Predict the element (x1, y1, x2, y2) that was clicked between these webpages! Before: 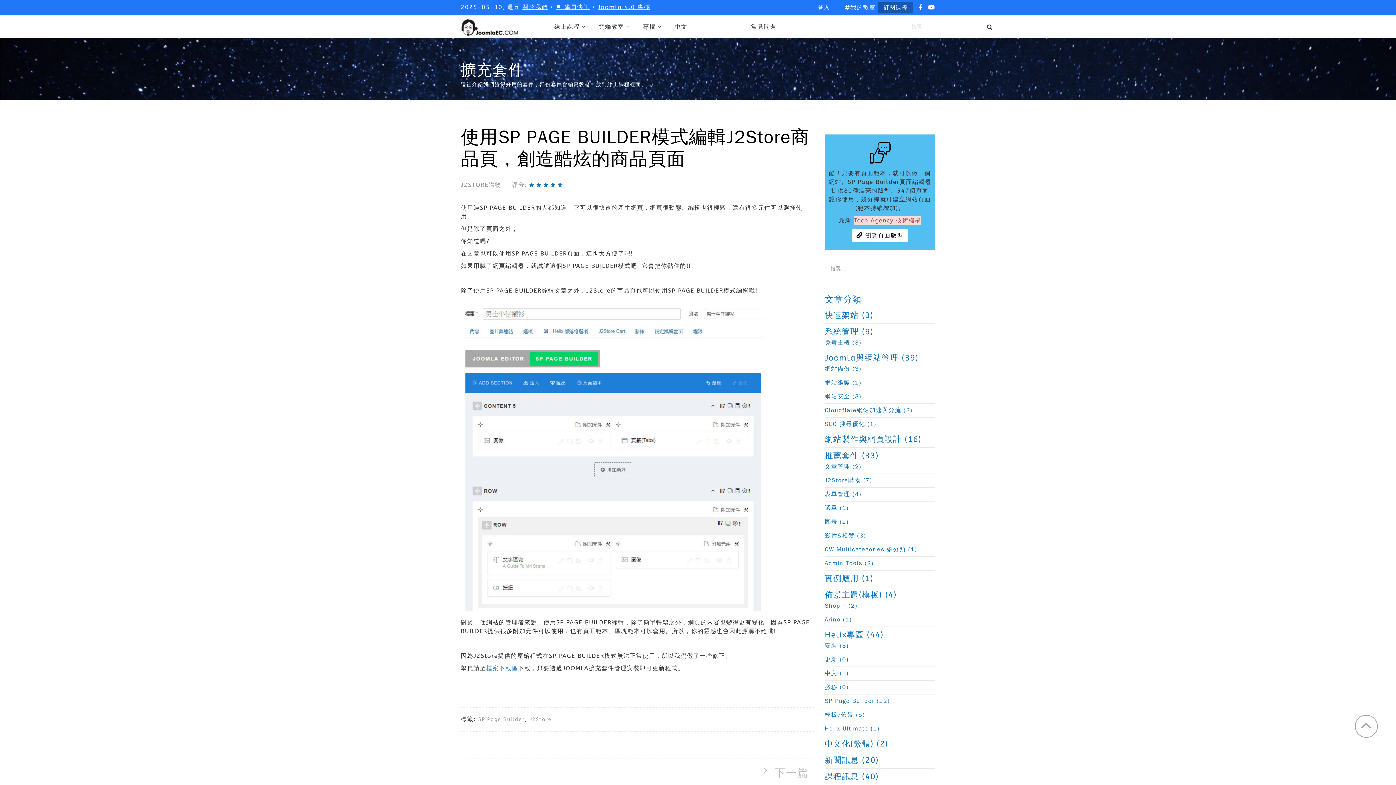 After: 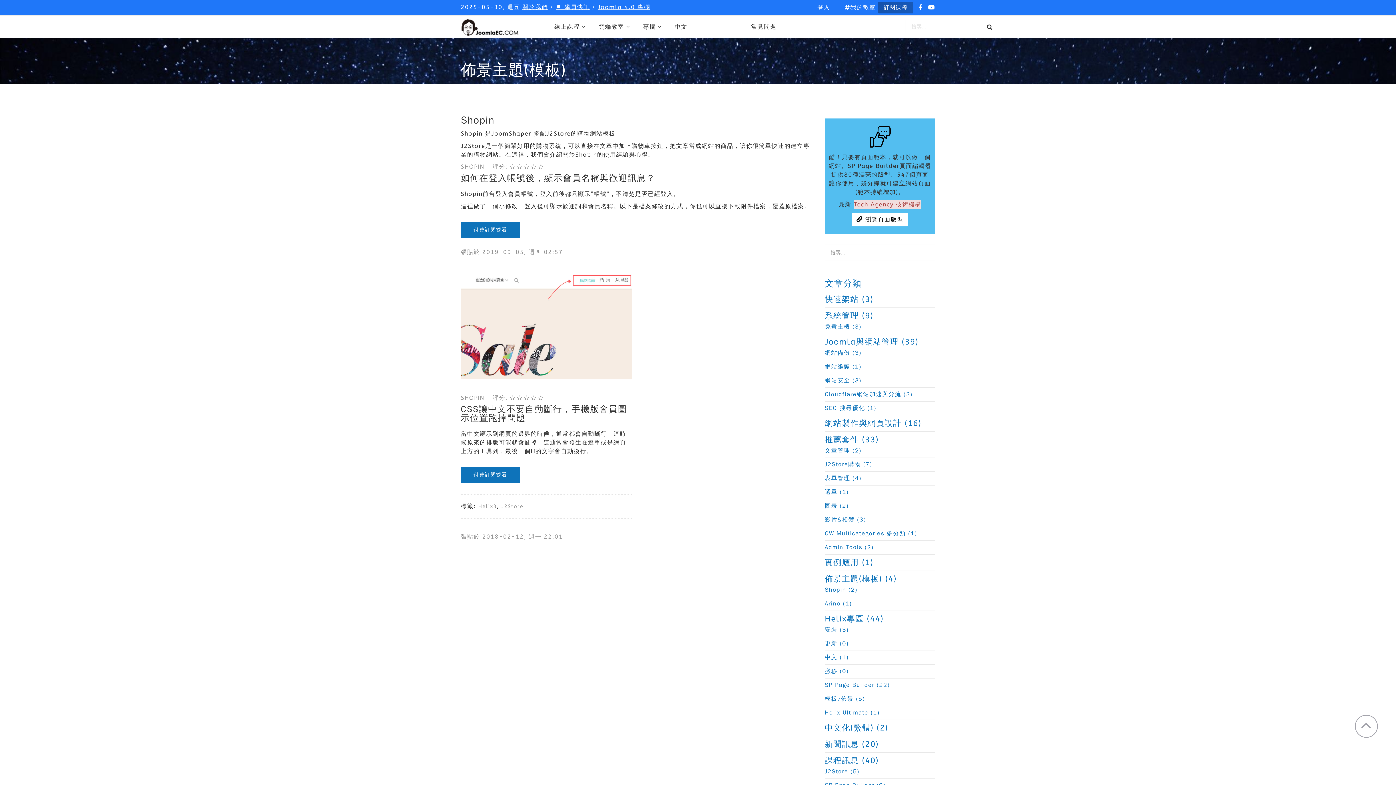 Action: bbox: (825, 603, 857, 609) label: Shopin (2)